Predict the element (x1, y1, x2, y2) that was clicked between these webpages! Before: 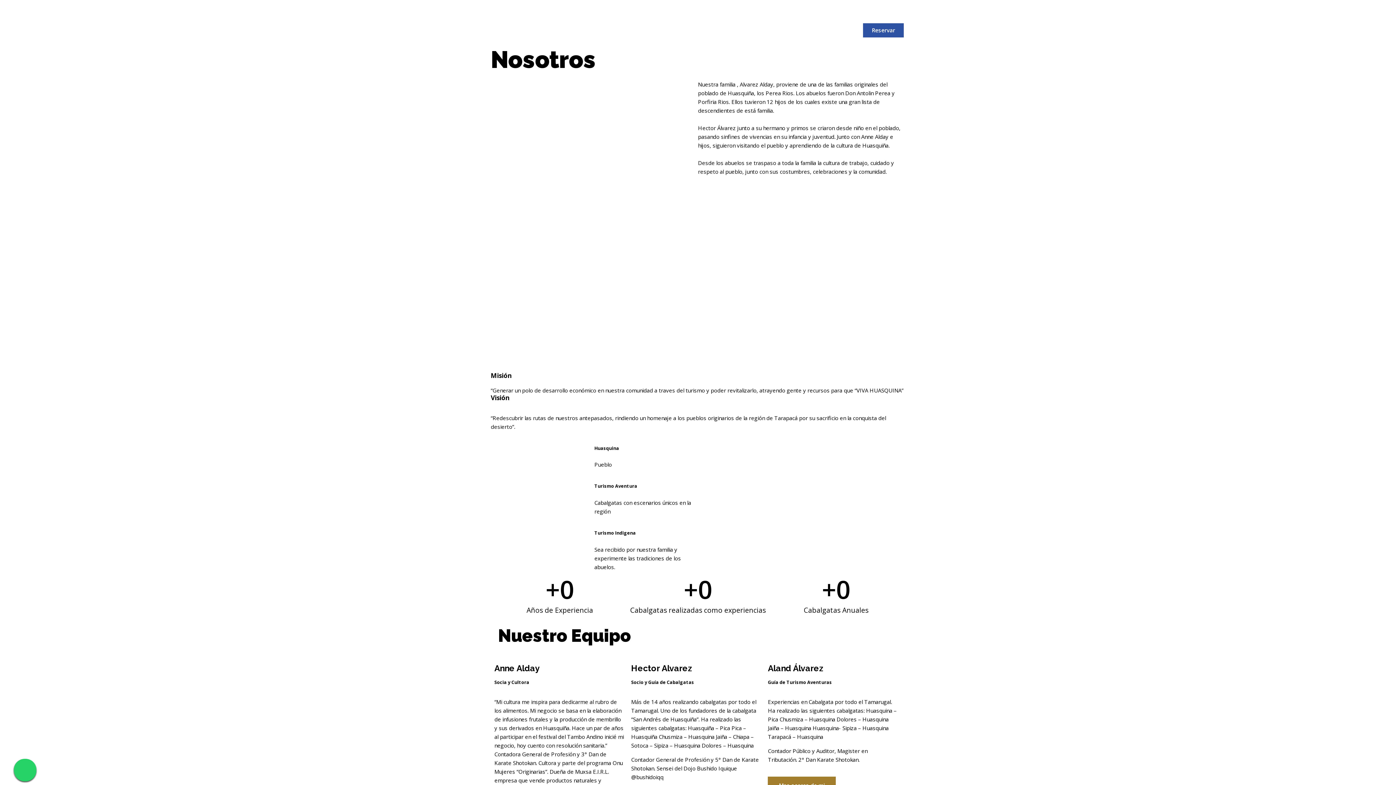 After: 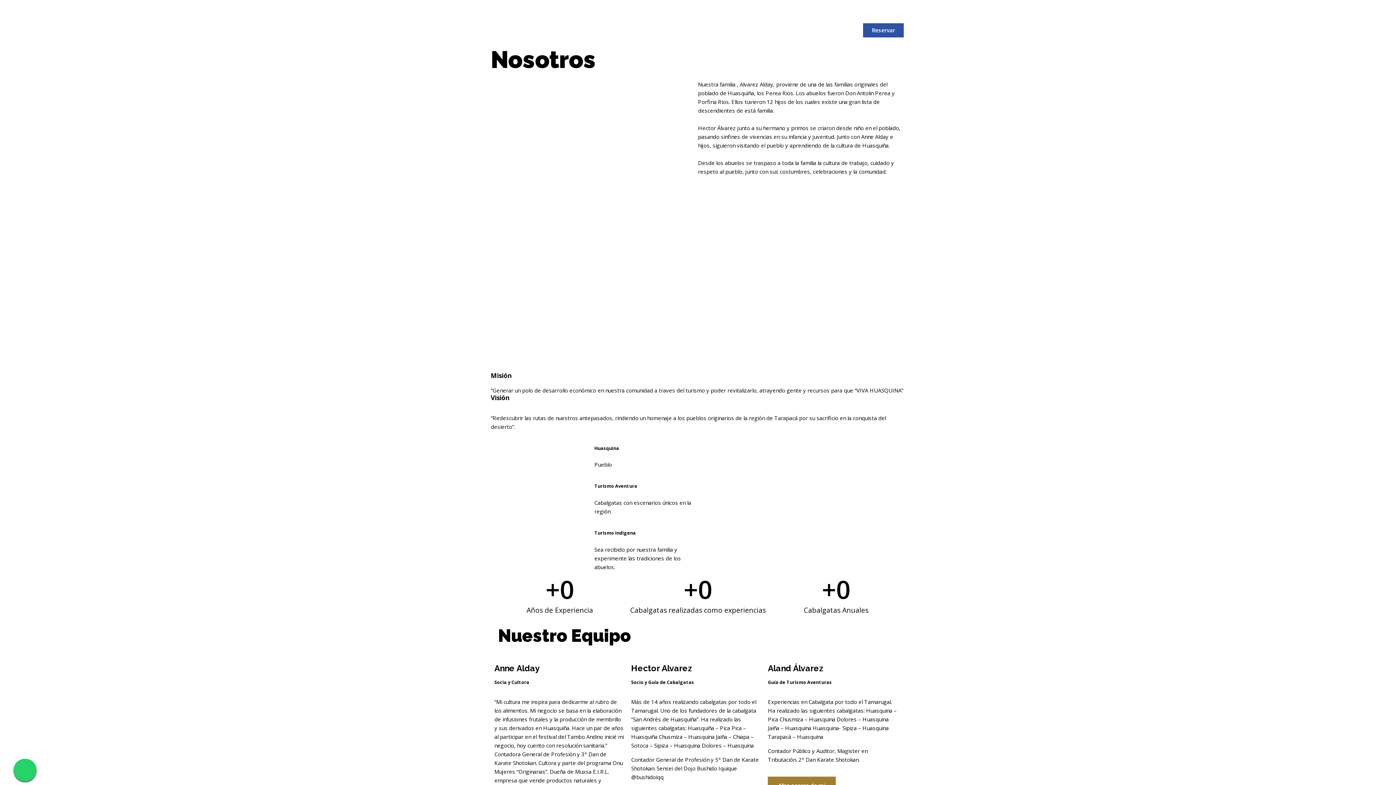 Action: label: Youtube bbox: (868, 4, 874, 9)